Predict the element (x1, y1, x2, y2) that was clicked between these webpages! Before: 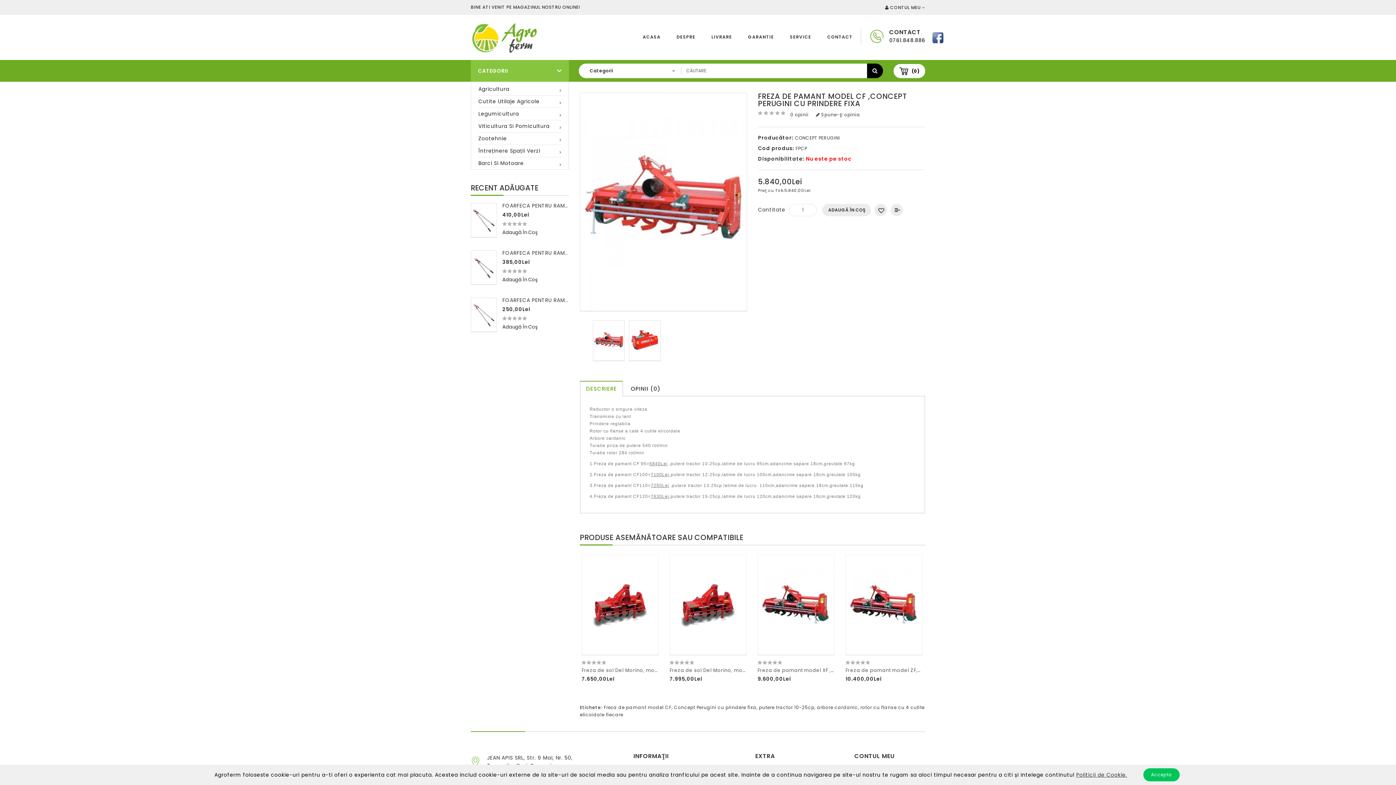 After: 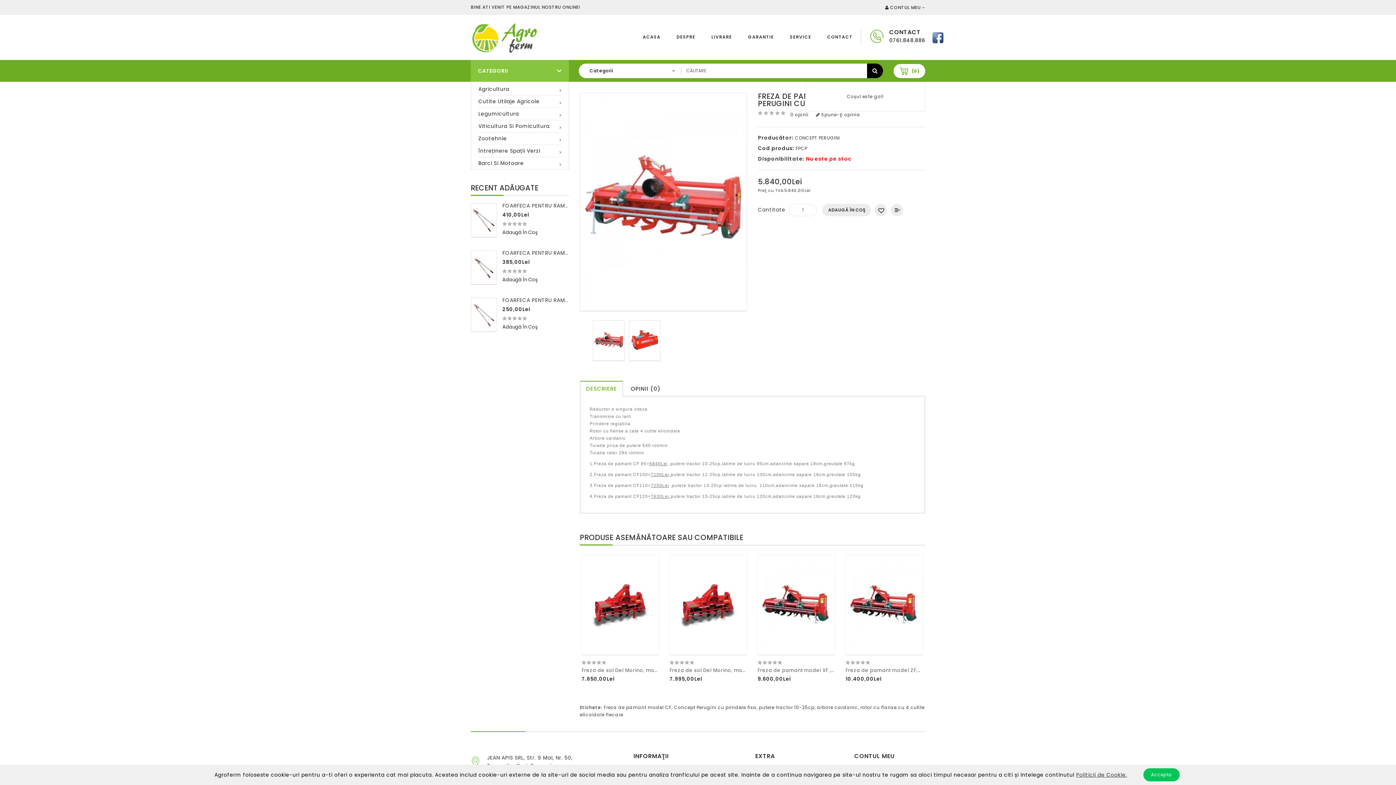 Action: label: (0) bbox: (893, 64, 925, 78)